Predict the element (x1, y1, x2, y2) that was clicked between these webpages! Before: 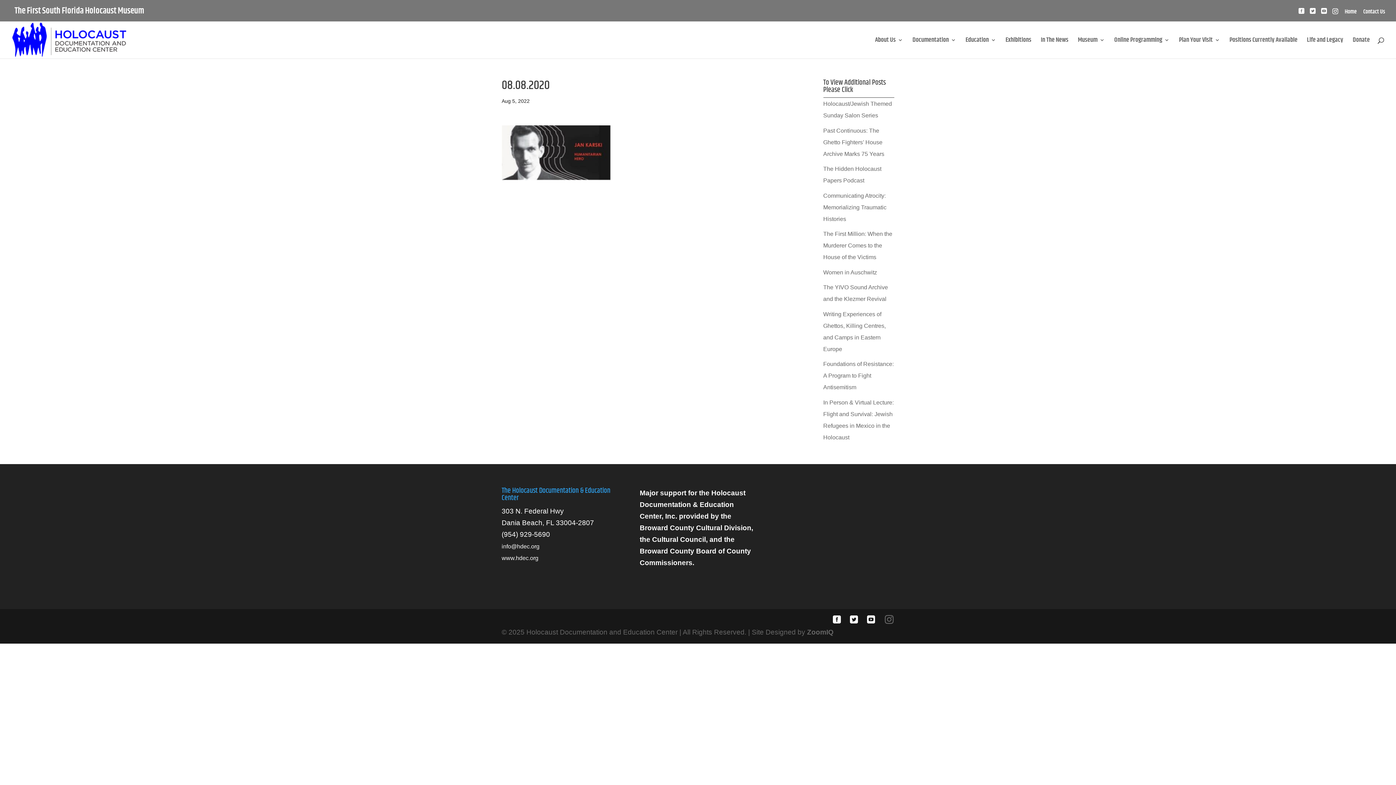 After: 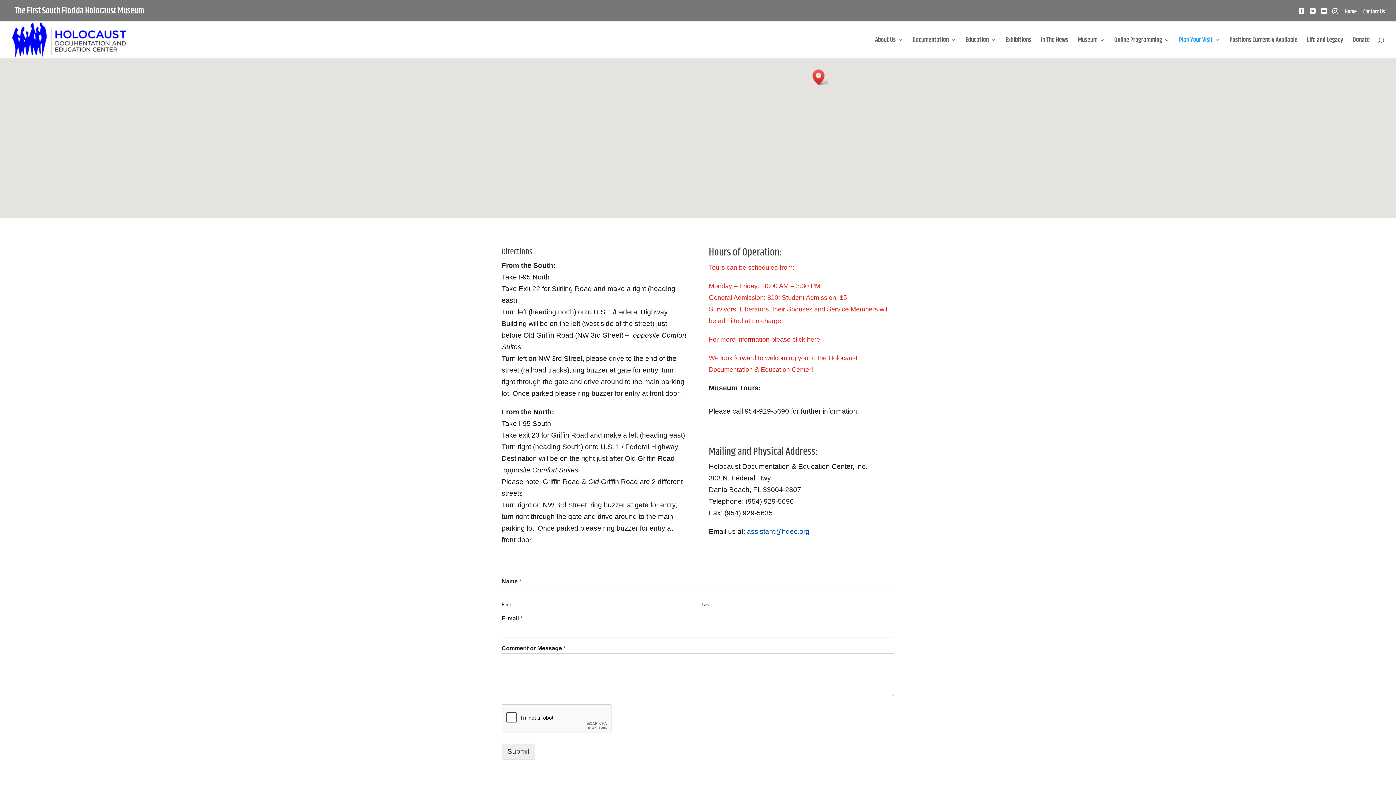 Action: bbox: (1363, 9, 1385, 19) label: Contact Us